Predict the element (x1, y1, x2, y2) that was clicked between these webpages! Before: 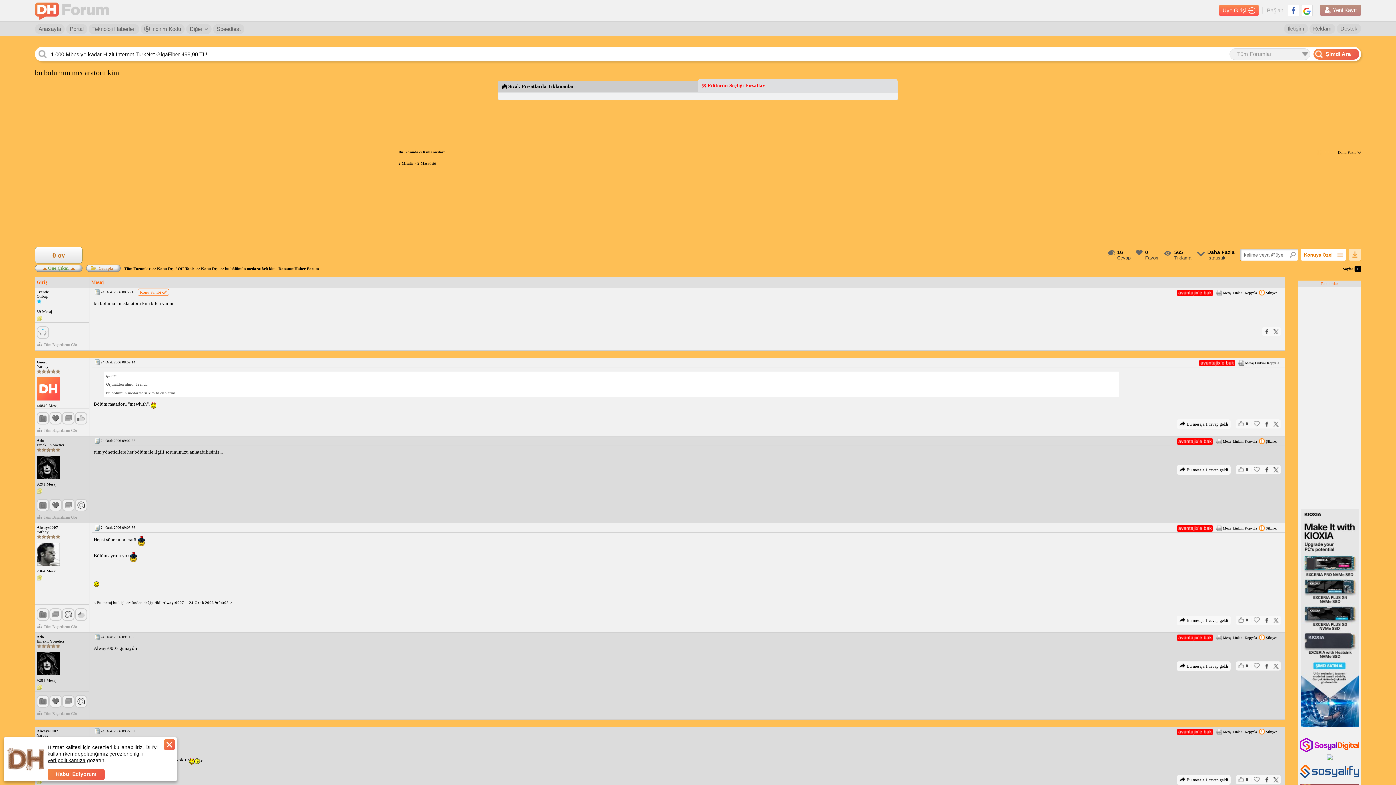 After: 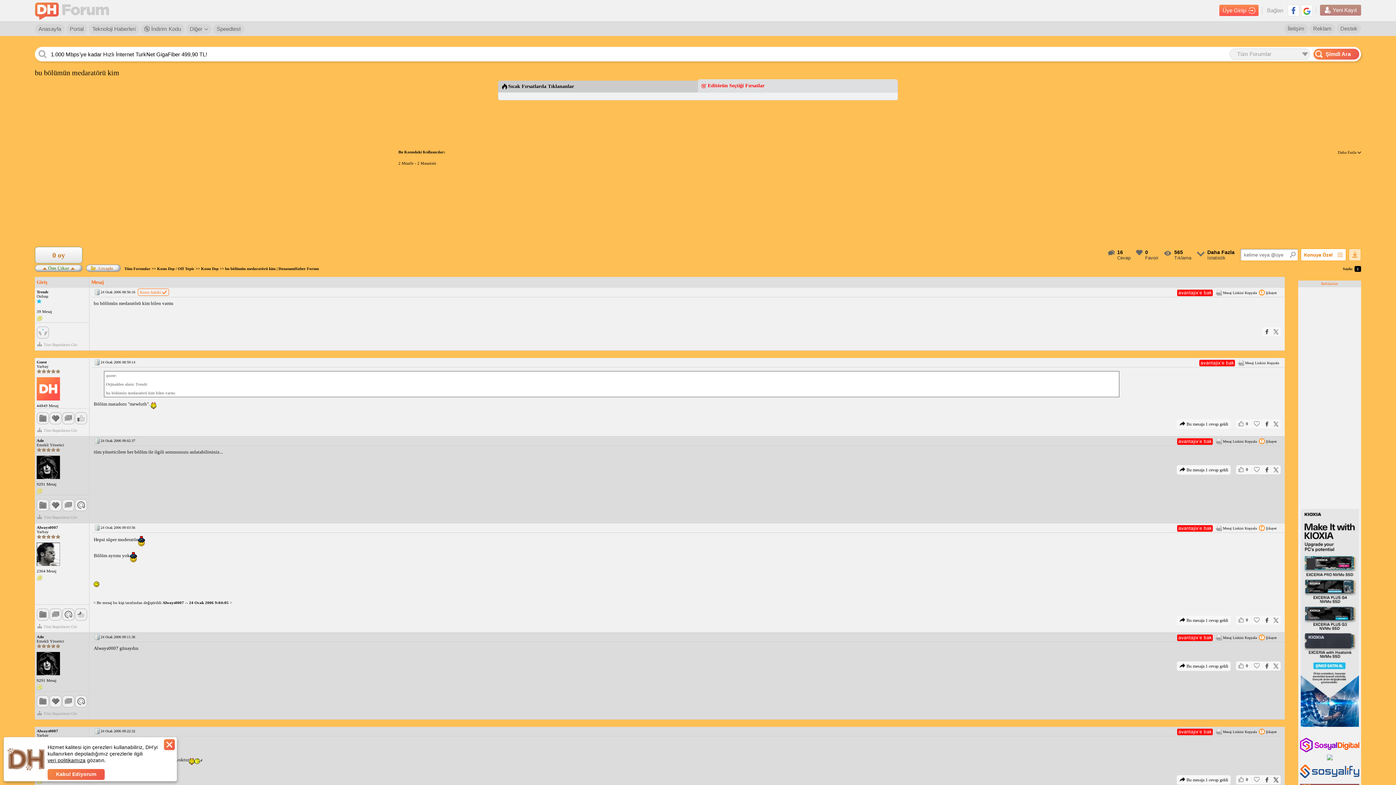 Action: bbox: (1272, 775, 1280, 784)